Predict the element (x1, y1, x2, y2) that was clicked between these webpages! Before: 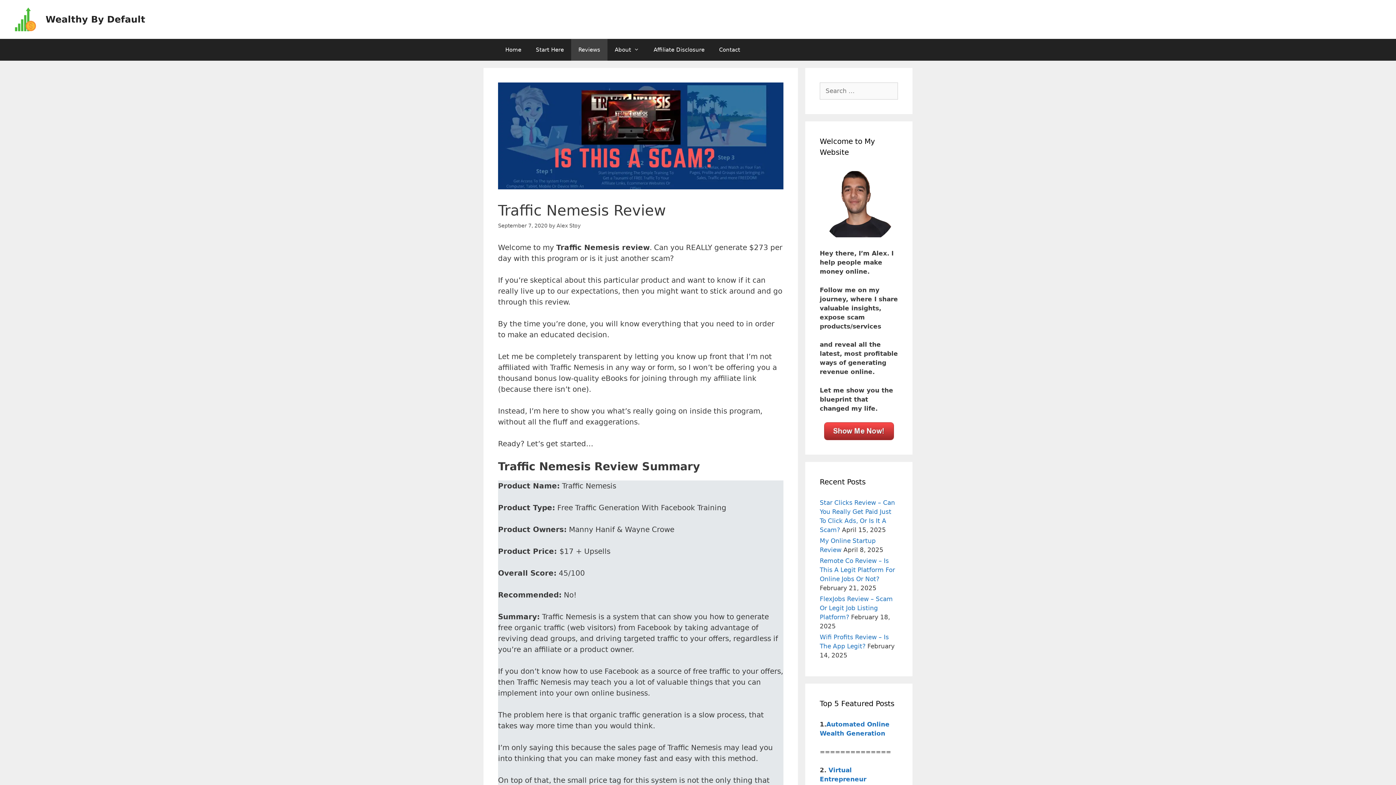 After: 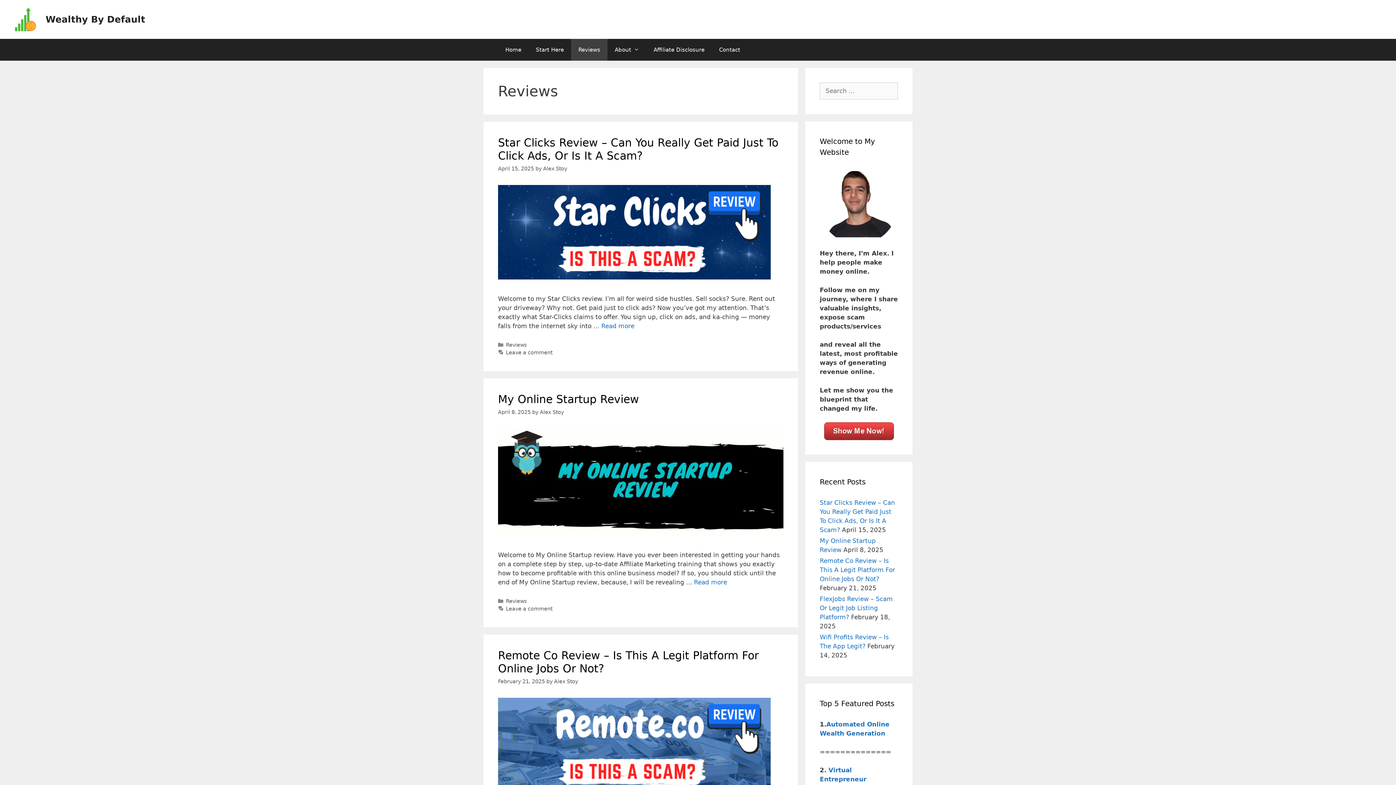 Action: bbox: (571, 38, 607, 60) label: Reviews